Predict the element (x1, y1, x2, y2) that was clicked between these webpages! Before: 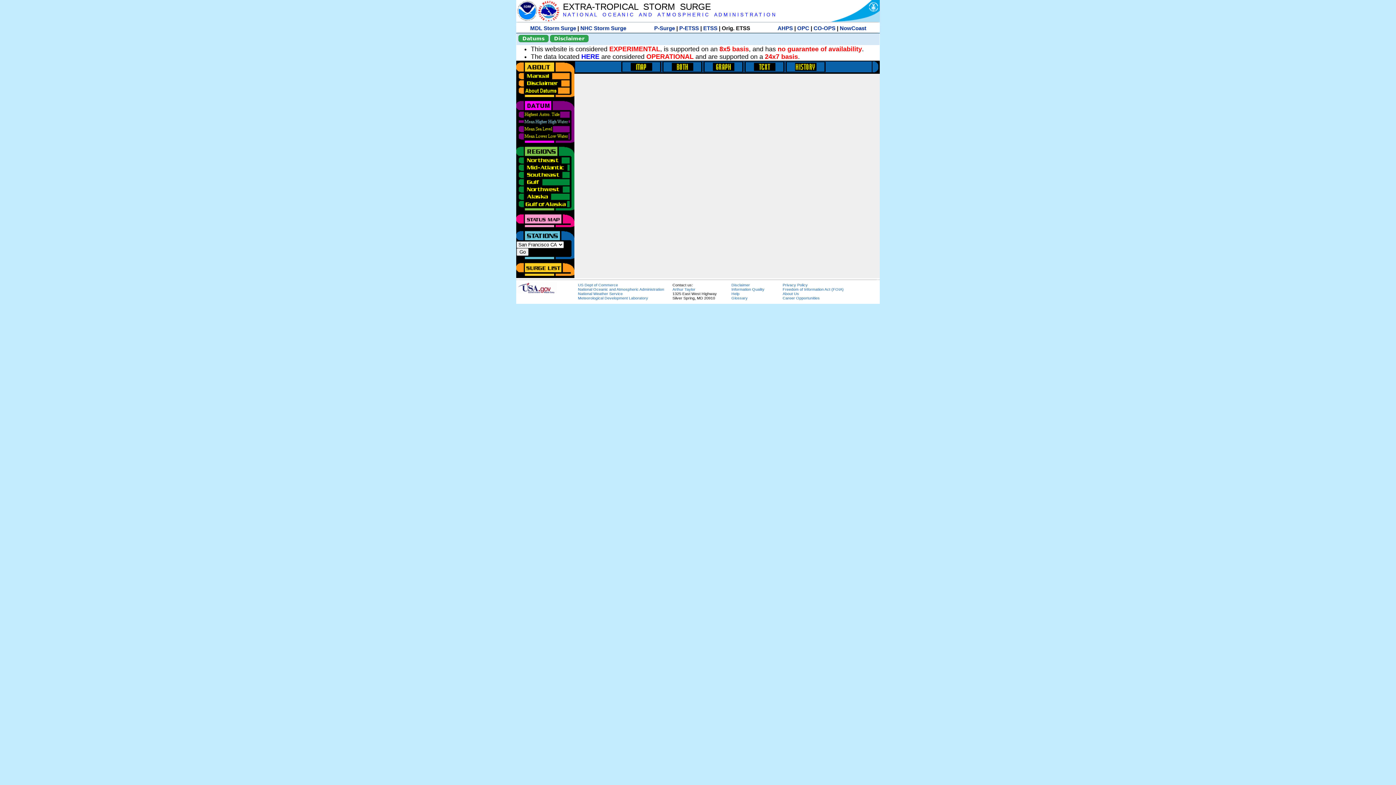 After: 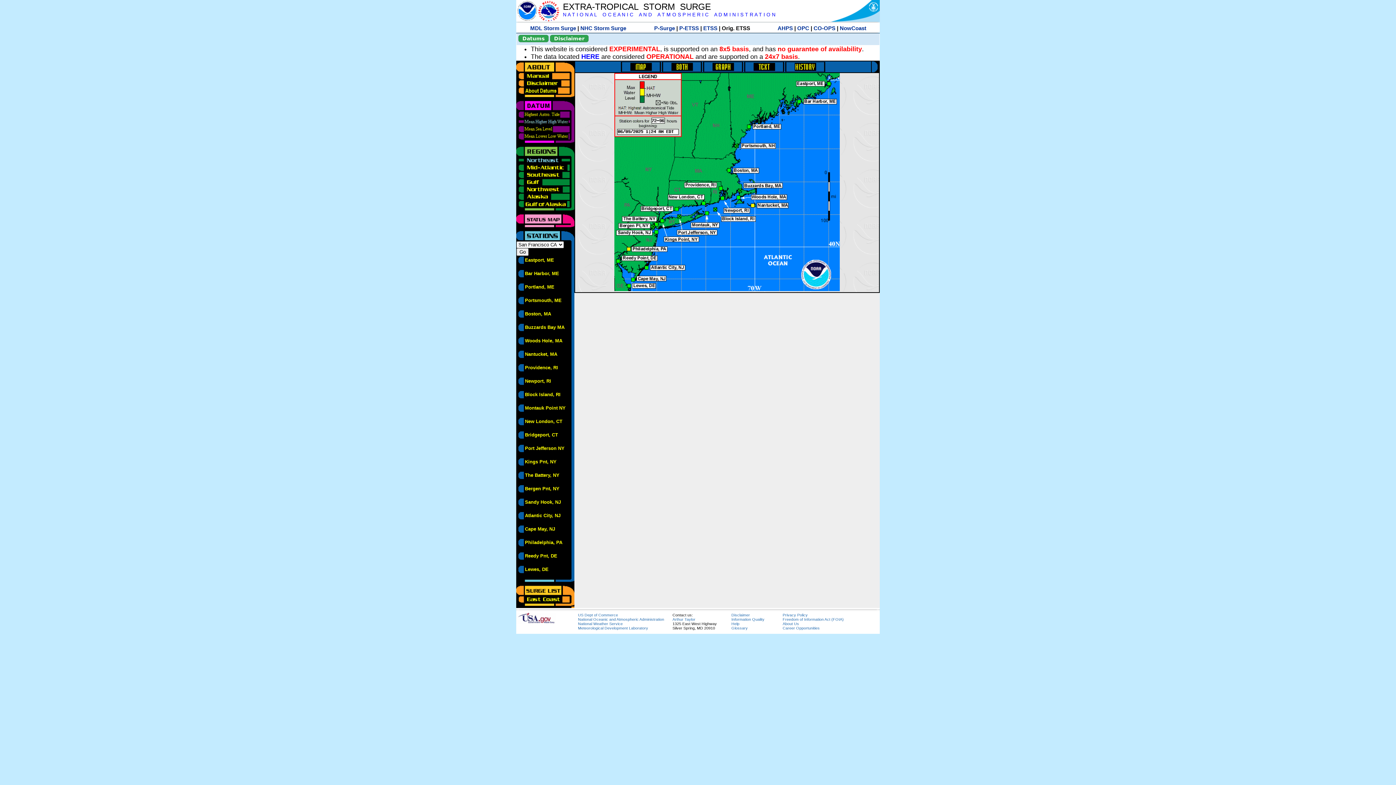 Action: bbox: (516, 156, 570, 161)